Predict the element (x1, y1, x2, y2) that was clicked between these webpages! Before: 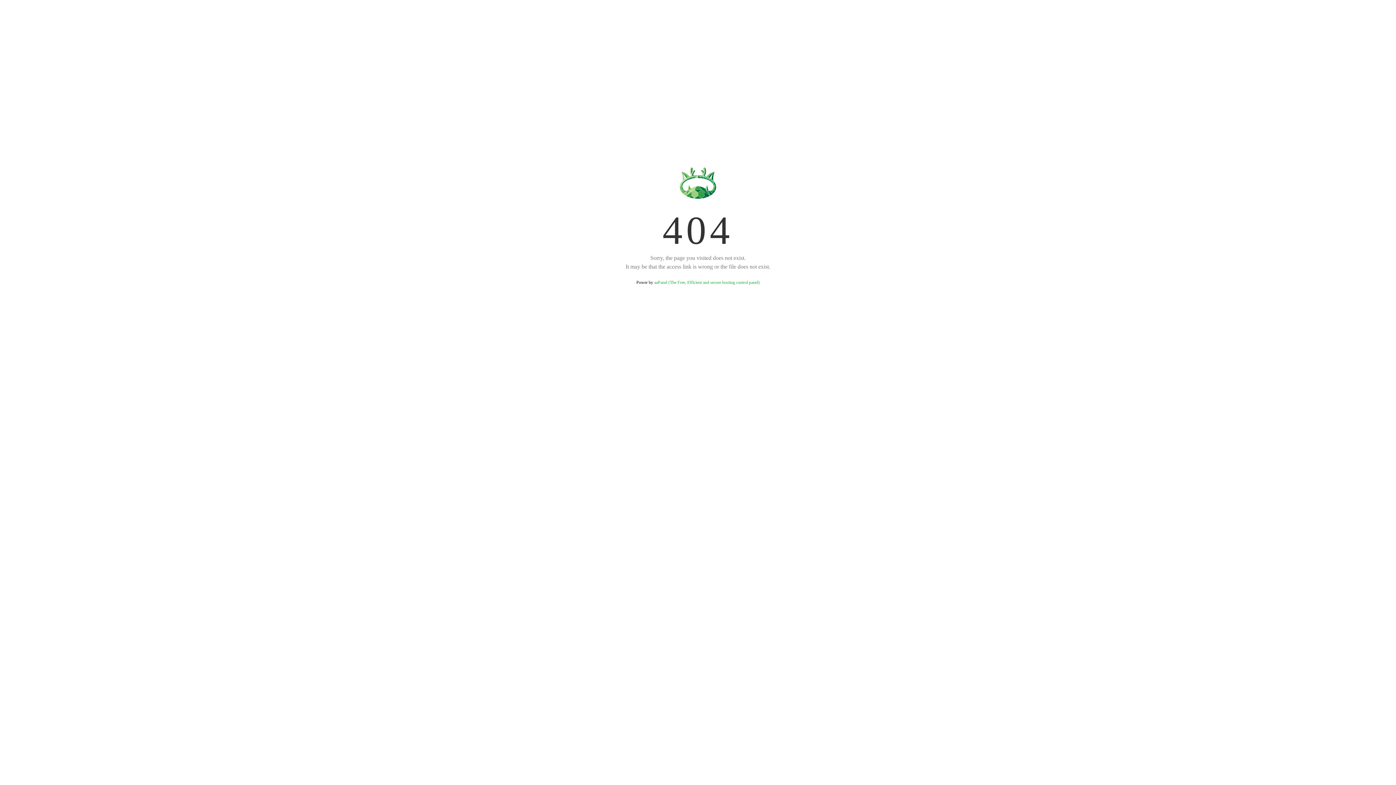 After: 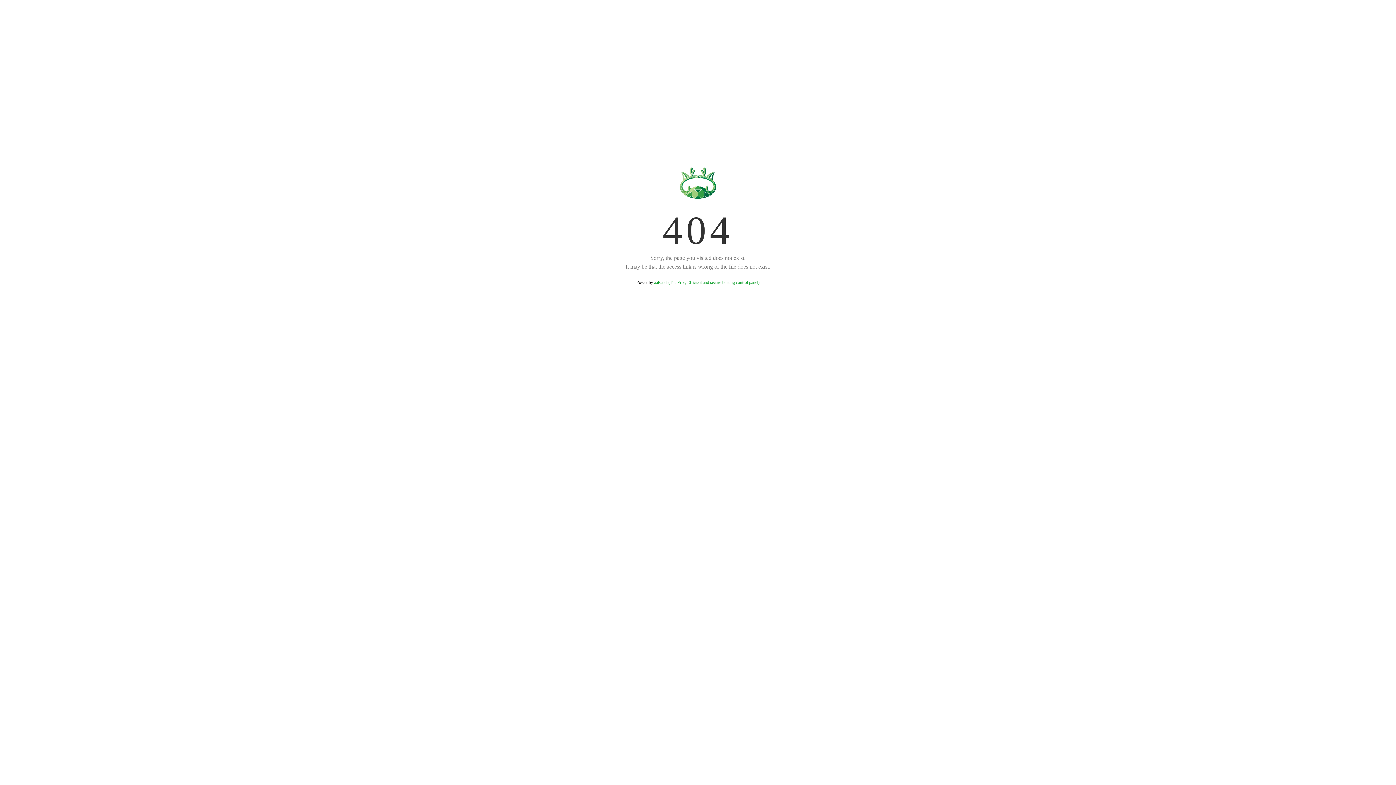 Action: label: aaPanel (The Free, Efficient and secure hosting control panel) bbox: (654, 280, 759, 285)